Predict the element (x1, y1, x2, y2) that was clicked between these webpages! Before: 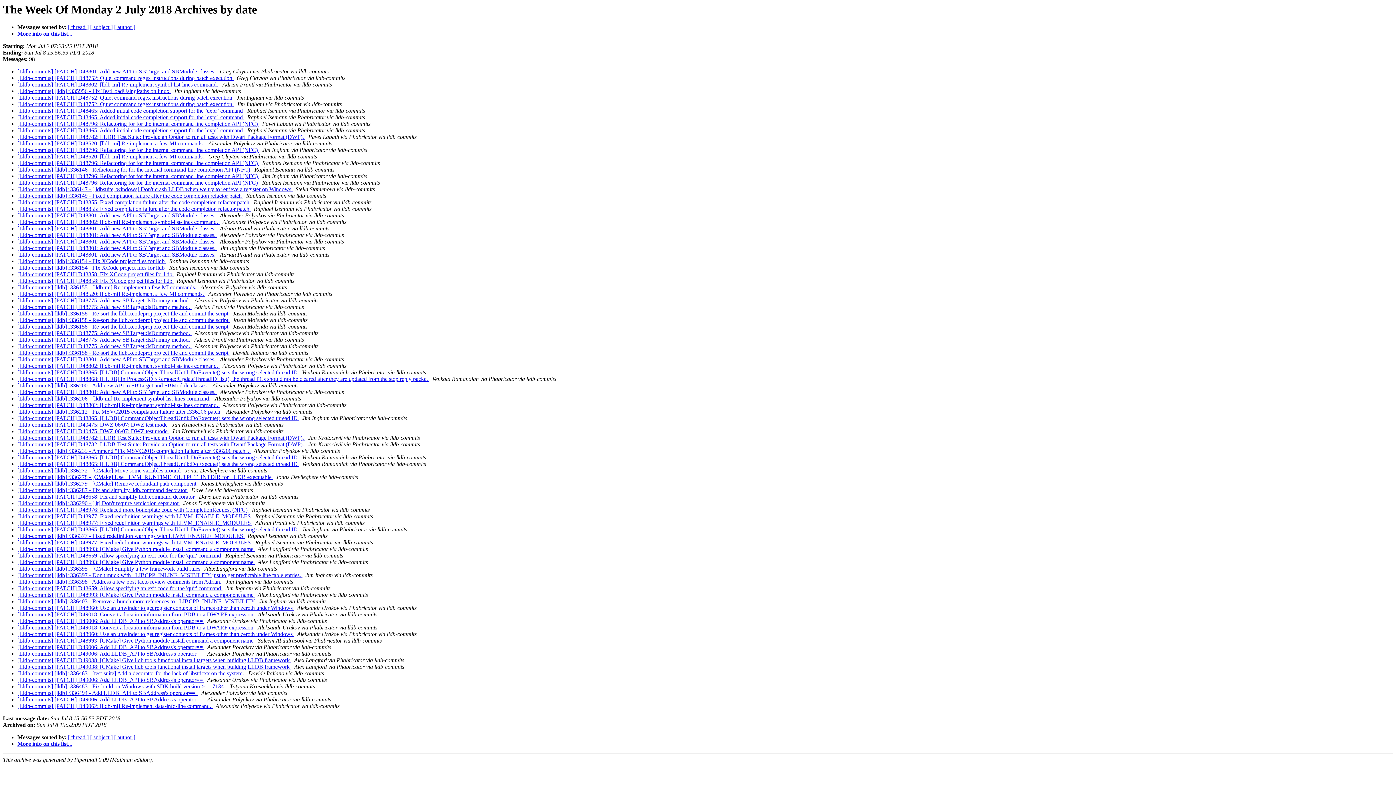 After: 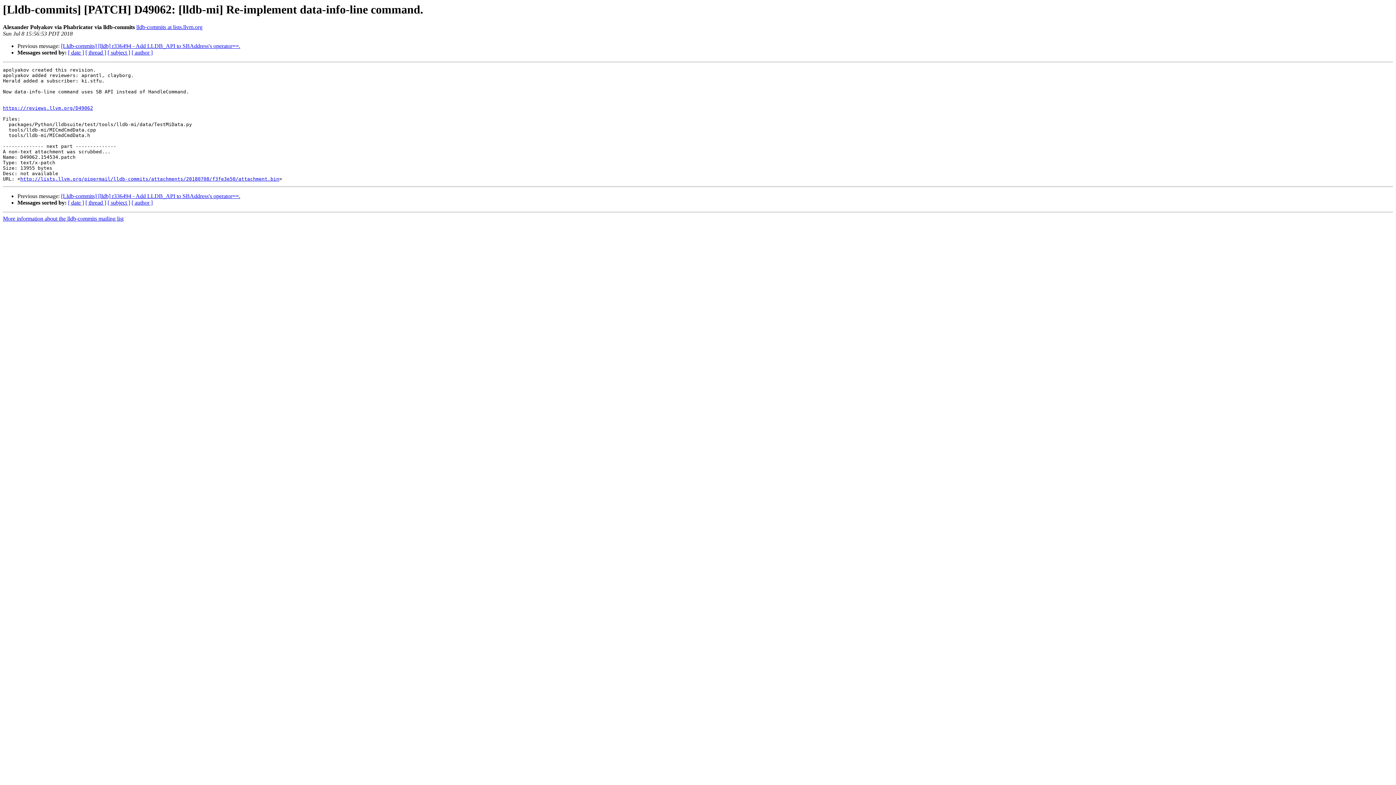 Action: bbox: (17, 703, 212, 709) label: [Lldb-commits] [PATCH] D49062: [lldb-mi] Re-implement data-info-line command. 